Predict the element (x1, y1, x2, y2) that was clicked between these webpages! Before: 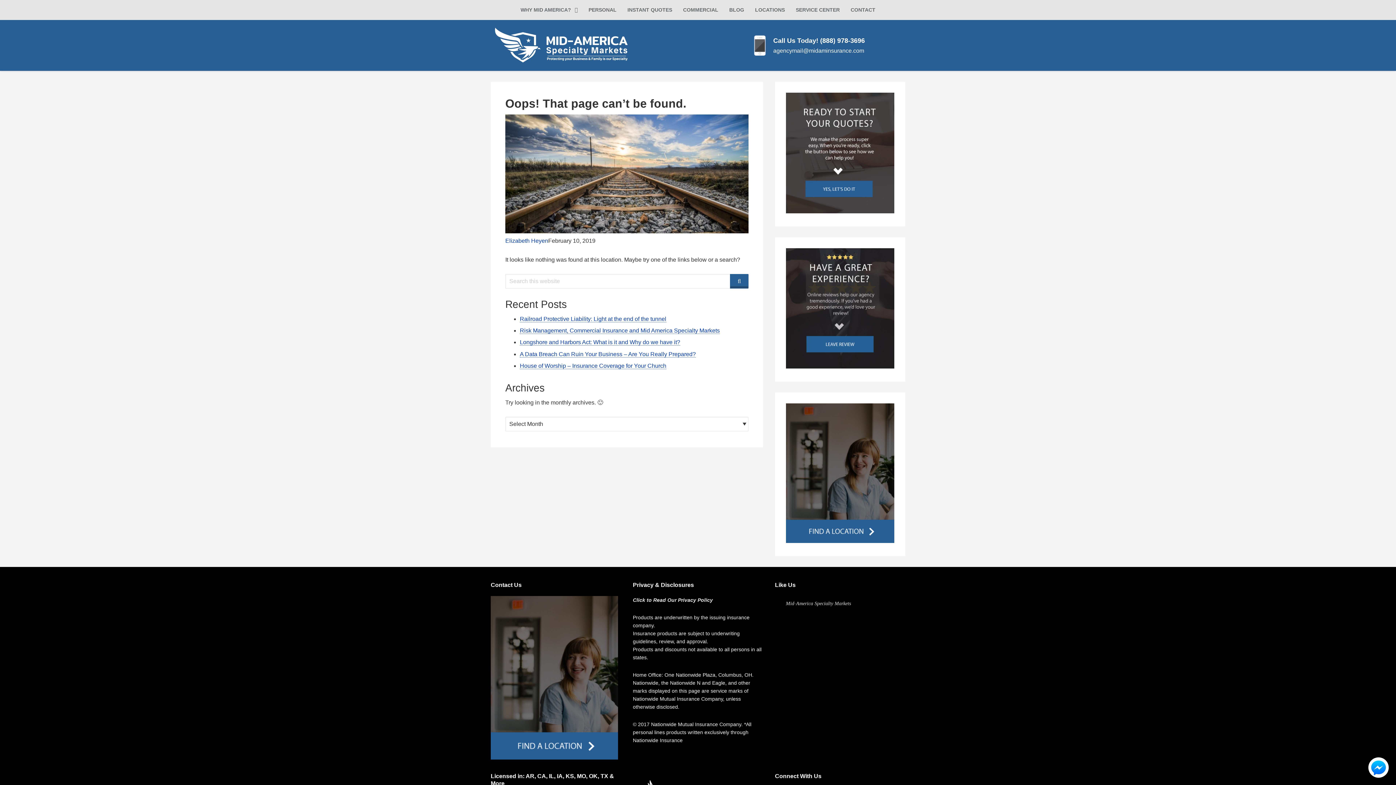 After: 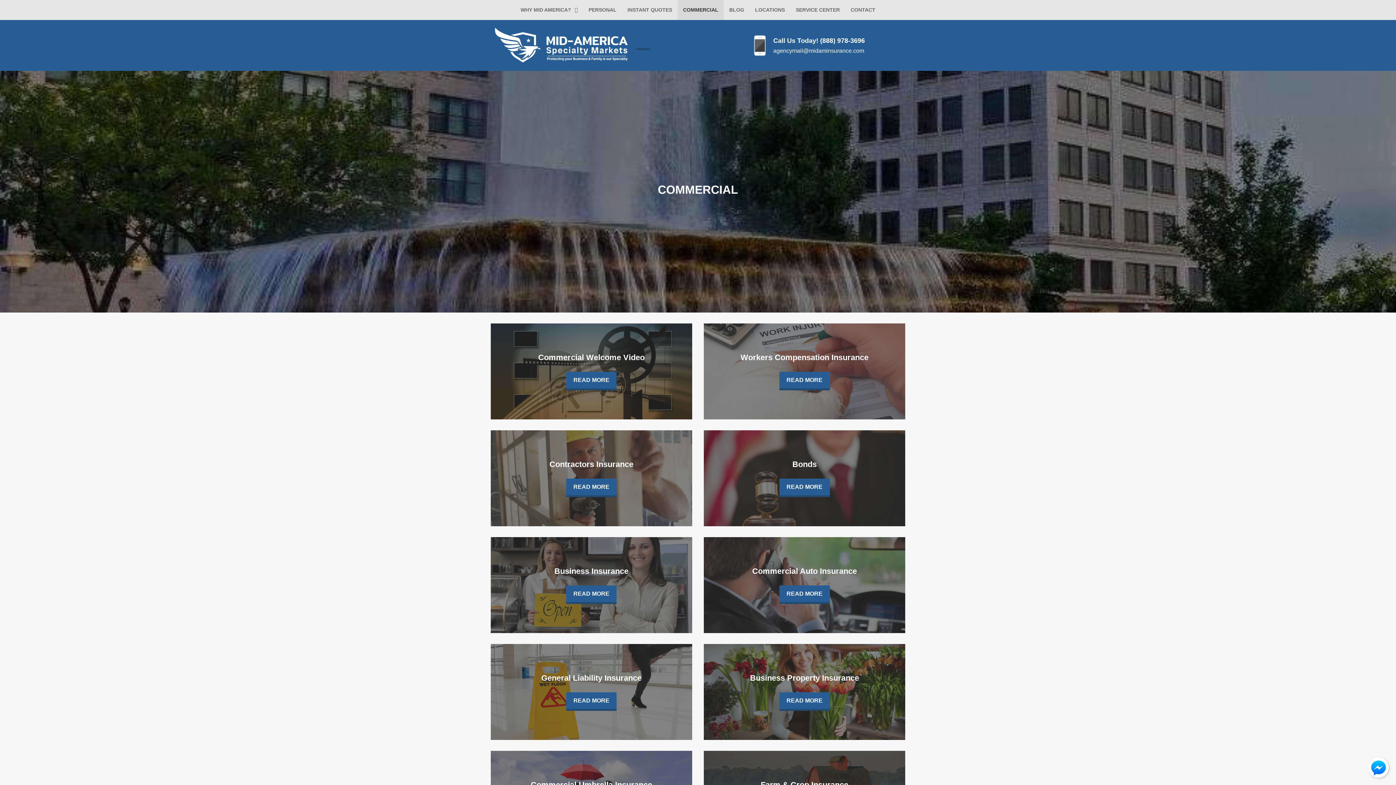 Action: label: COMMERCIAL bbox: (677, 0, 724, 19)